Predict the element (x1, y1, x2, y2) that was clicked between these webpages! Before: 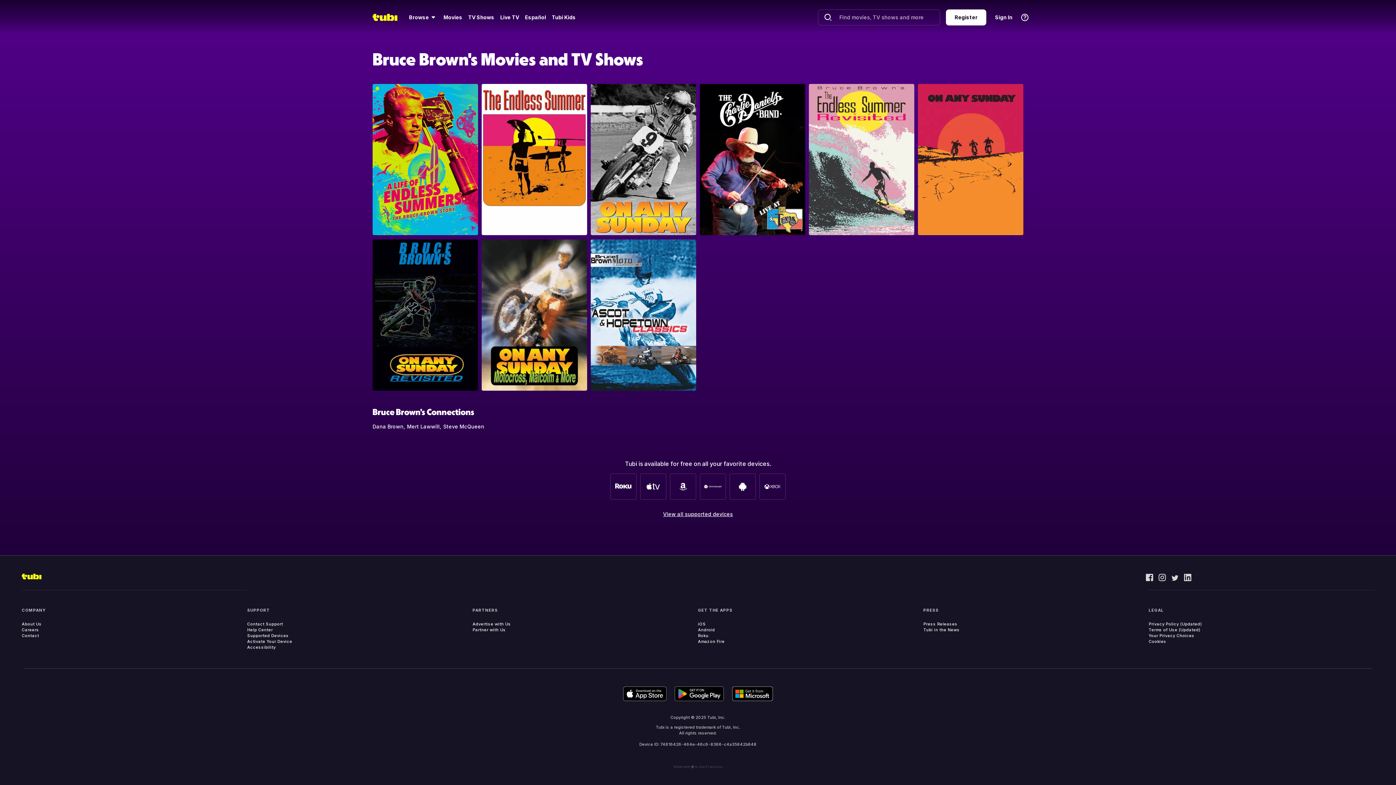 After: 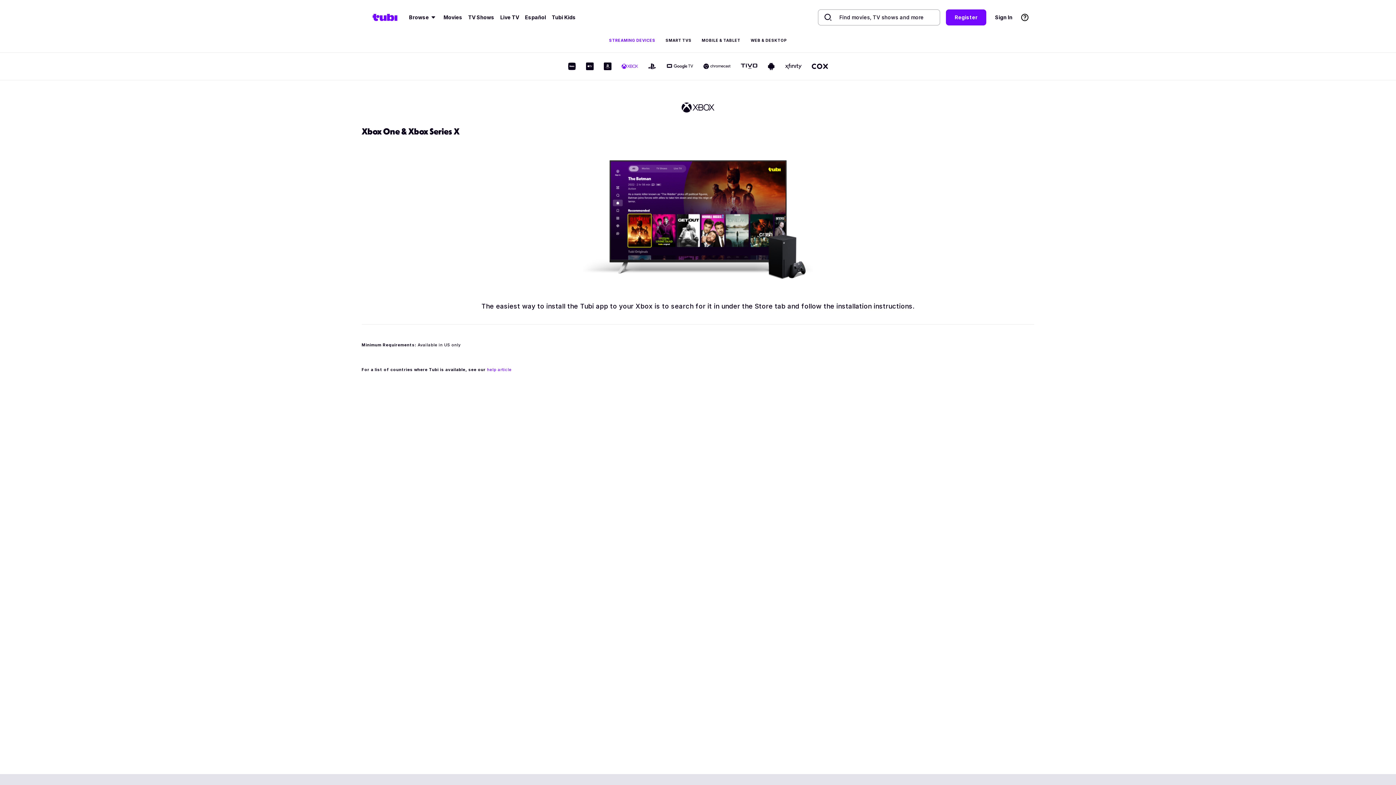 Action: bbox: (759, 473, 785, 500)